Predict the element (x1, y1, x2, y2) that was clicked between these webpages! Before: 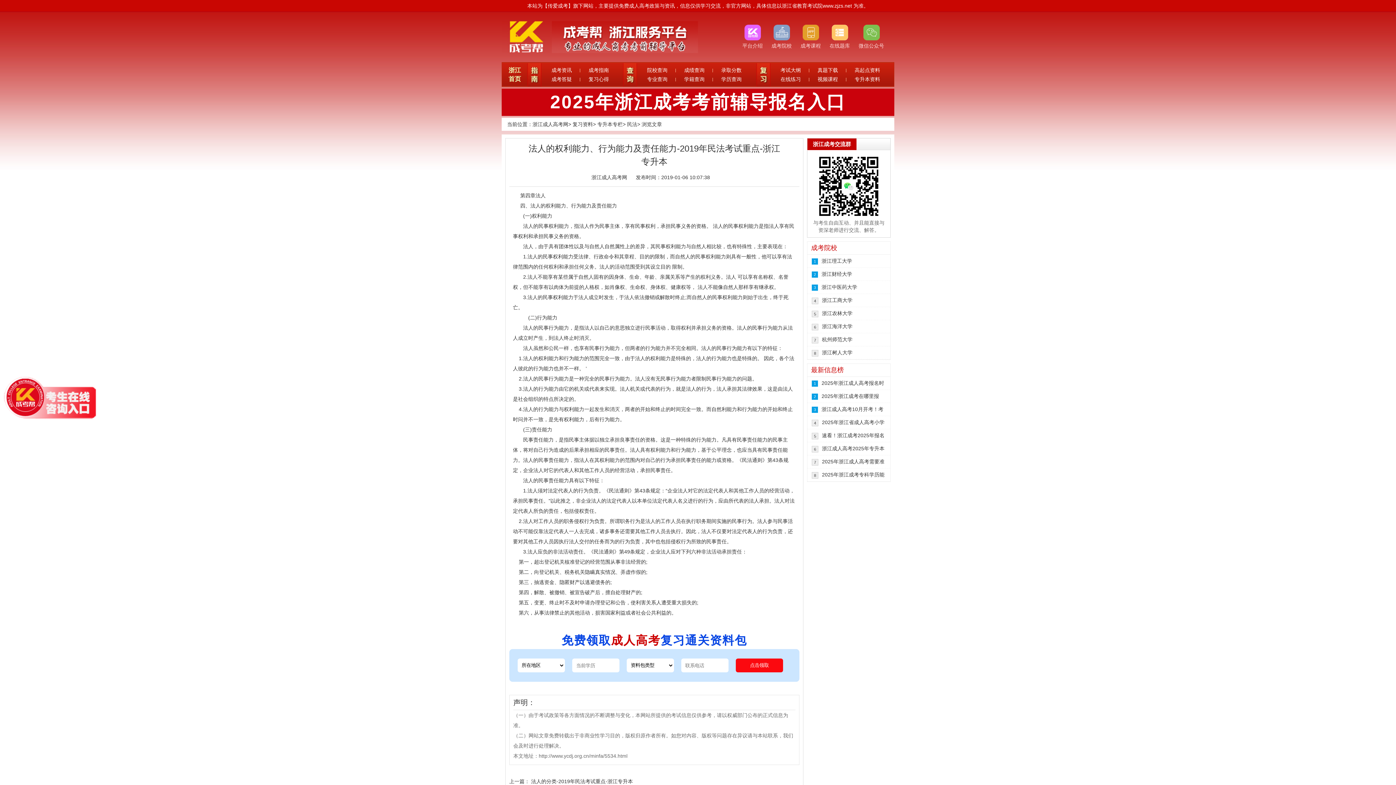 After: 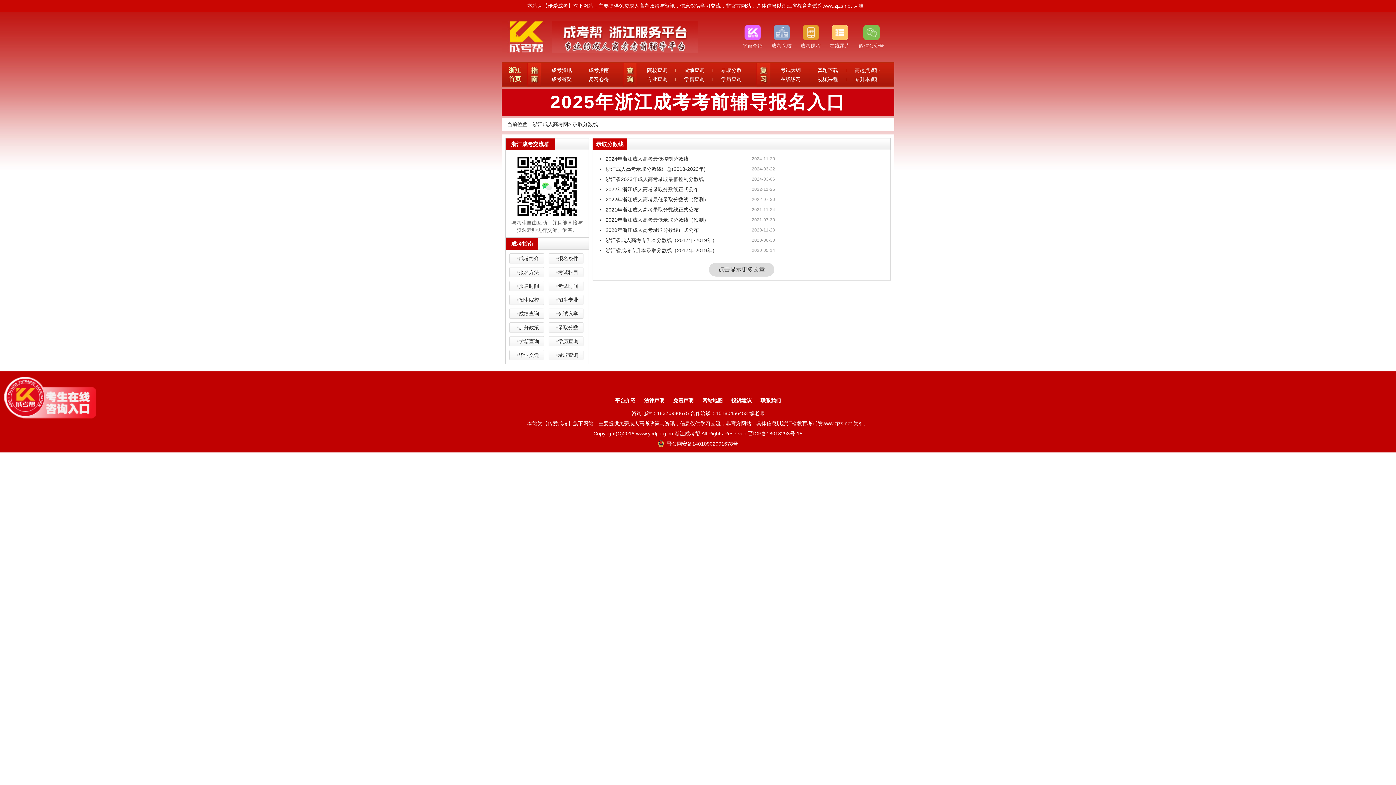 Action: label: 录取分数 bbox: (721, 67, 741, 73)